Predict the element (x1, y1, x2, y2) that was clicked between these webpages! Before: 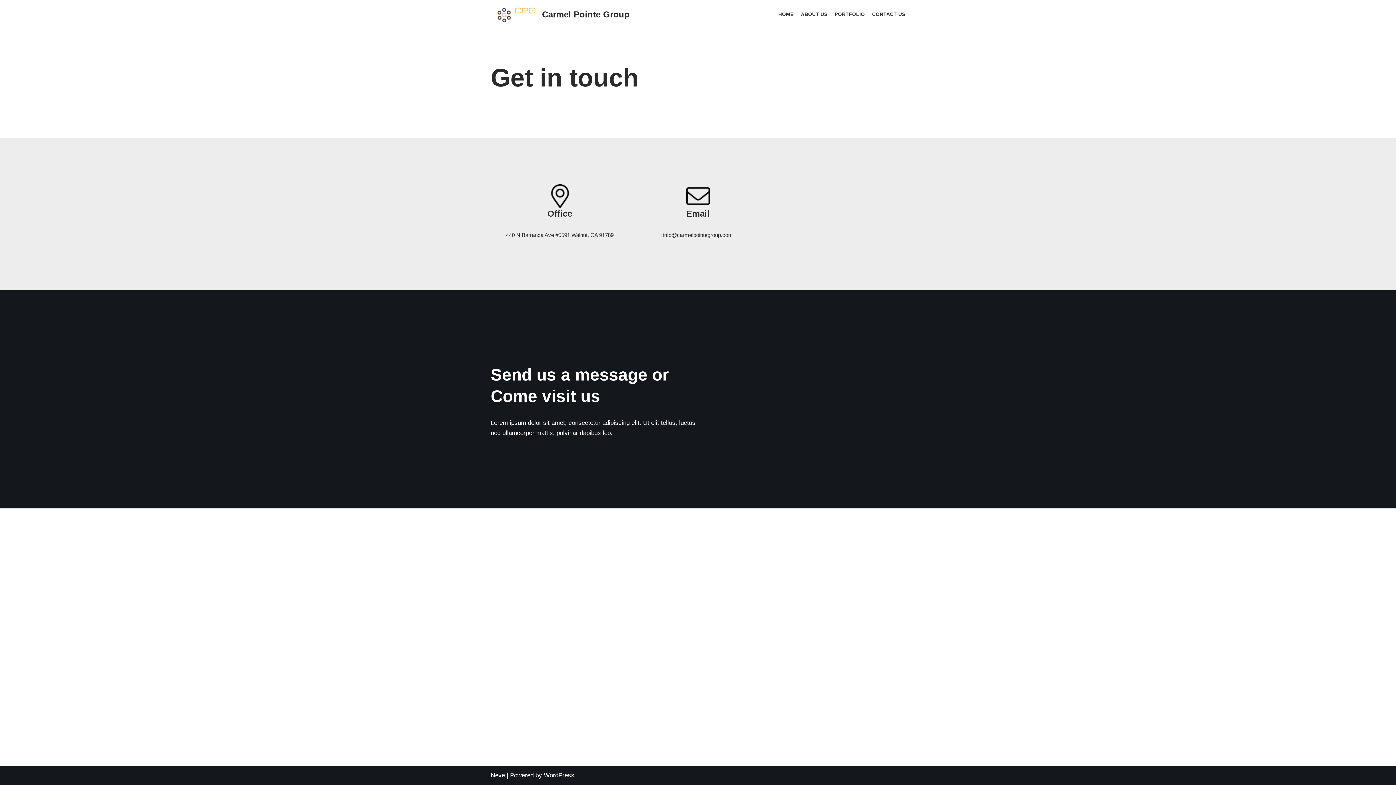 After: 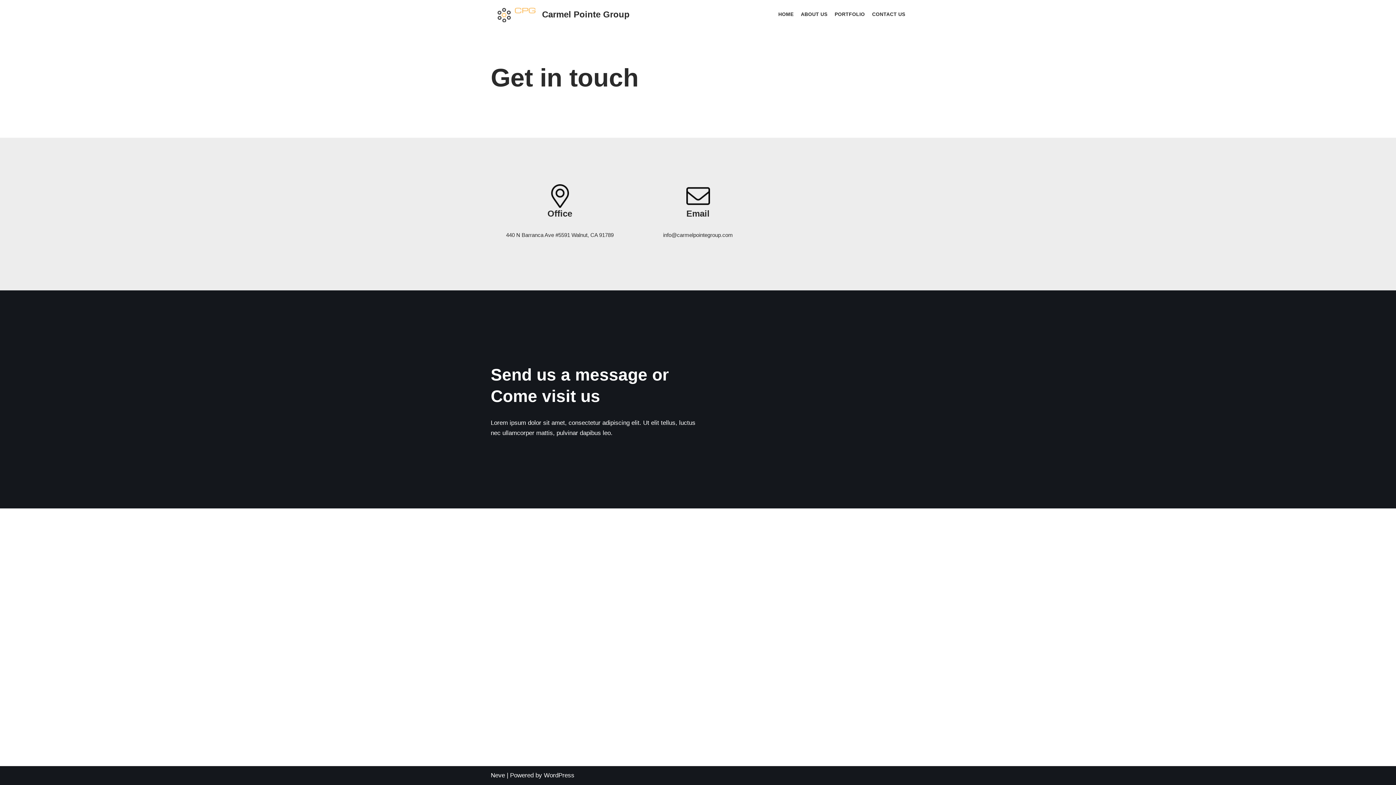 Action: bbox: (872, 9, 905, 18) label: CONTACT US